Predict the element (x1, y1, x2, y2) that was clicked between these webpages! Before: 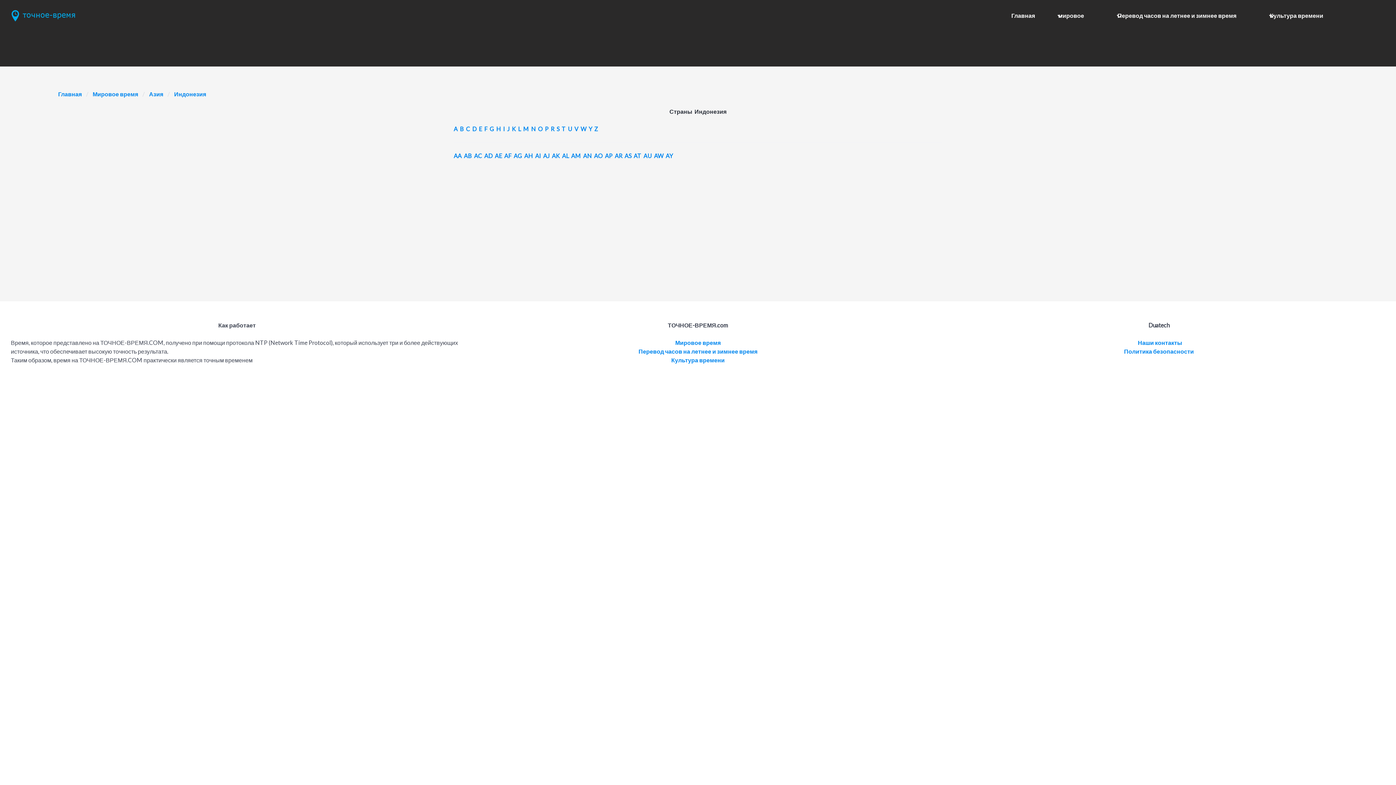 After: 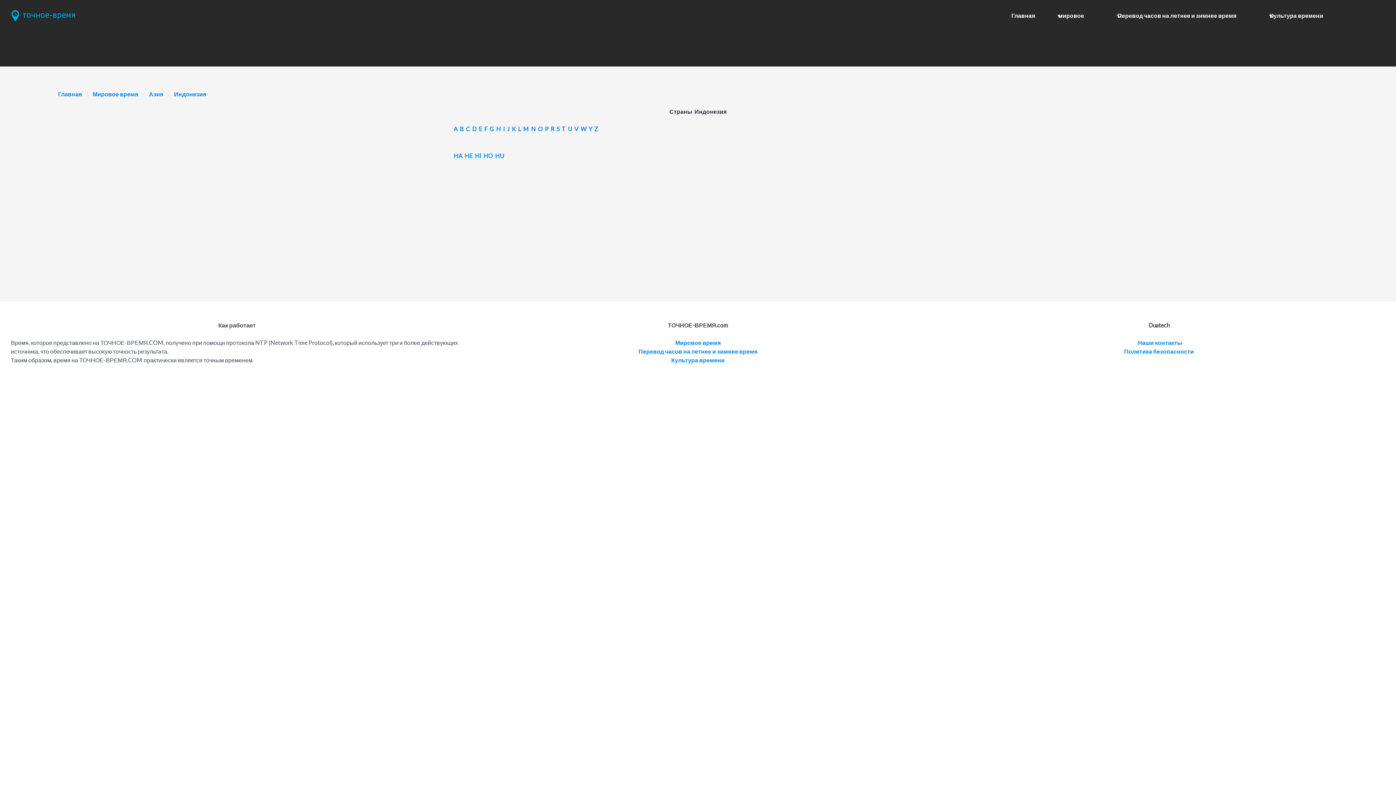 Action: bbox: (496, 125, 501, 132) label: H